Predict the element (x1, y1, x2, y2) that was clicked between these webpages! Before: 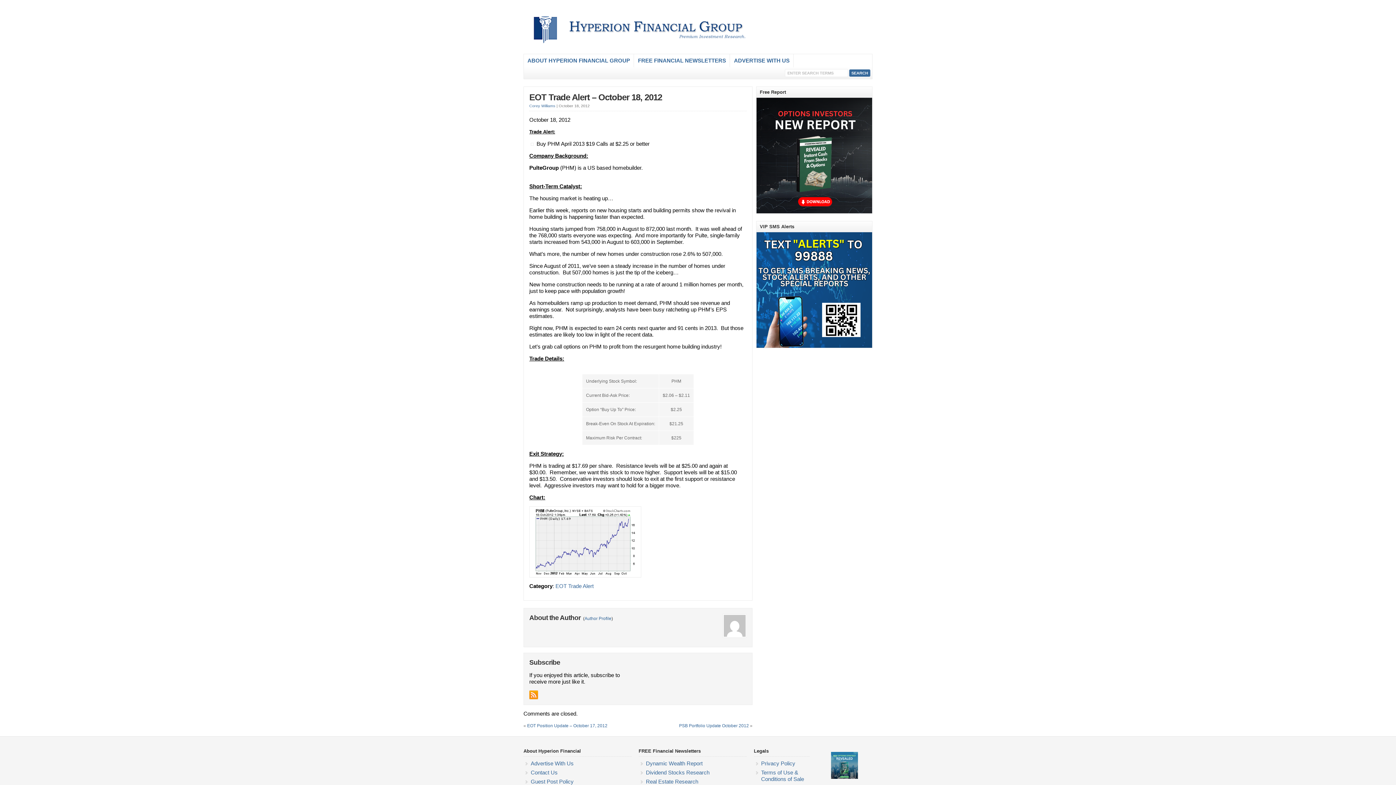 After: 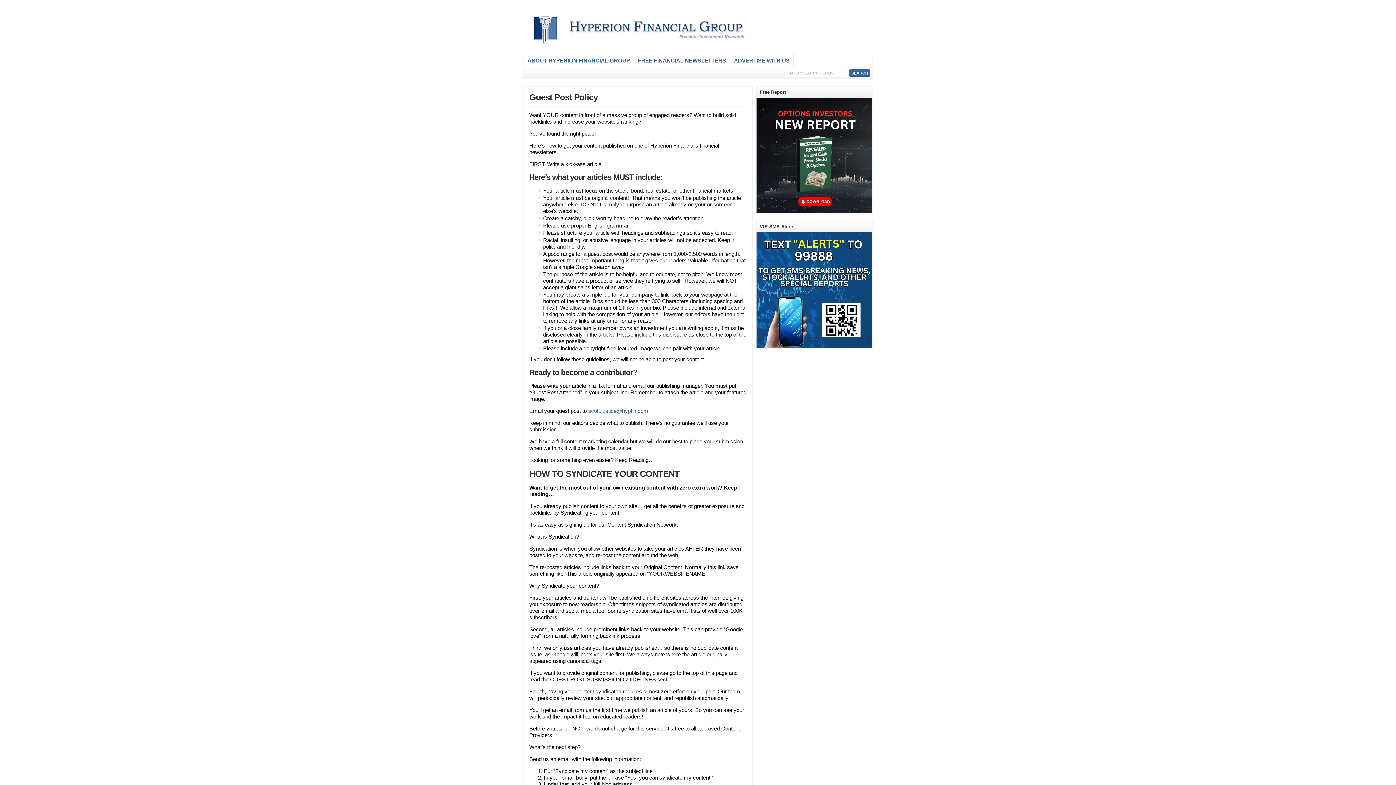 Action: label: Guest Post Policy bbox: (530, 779, 573, 785)